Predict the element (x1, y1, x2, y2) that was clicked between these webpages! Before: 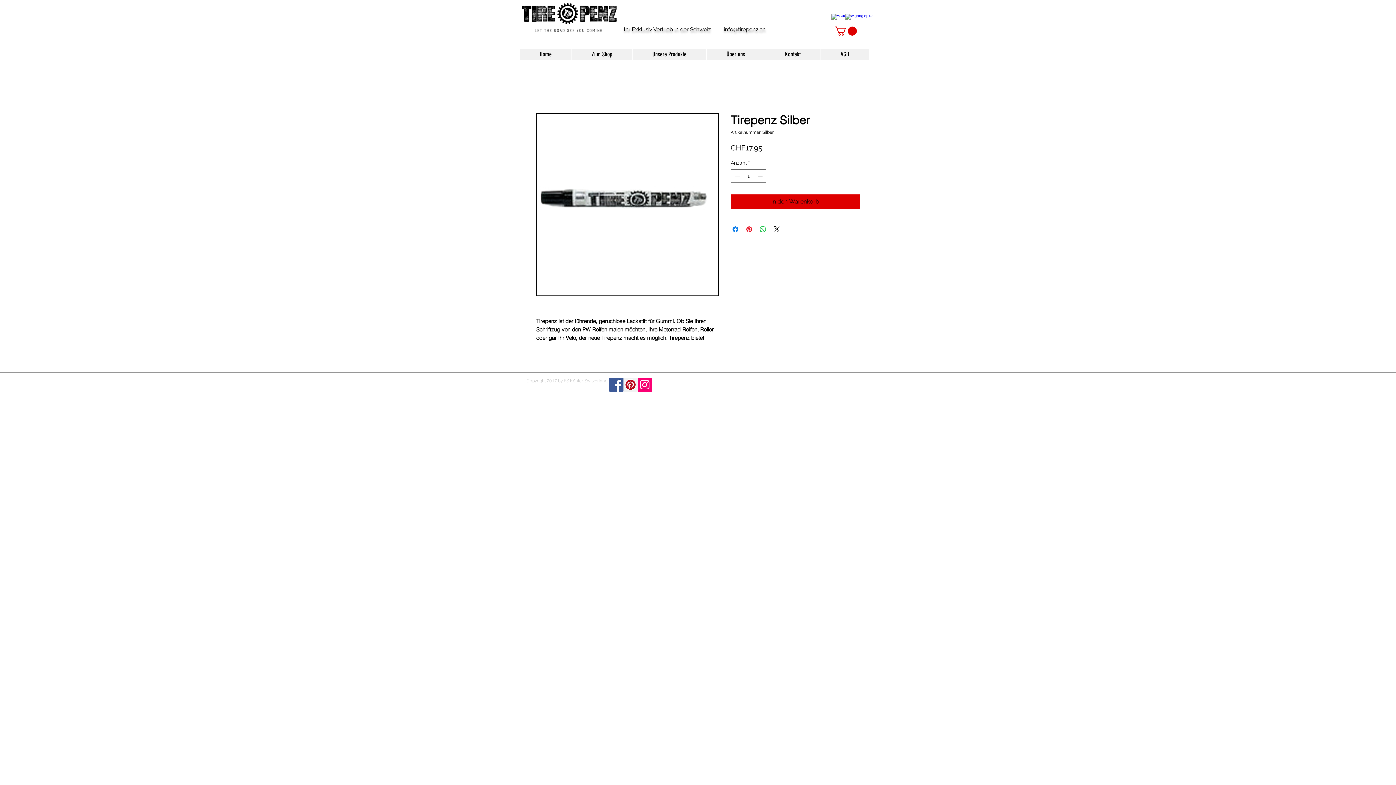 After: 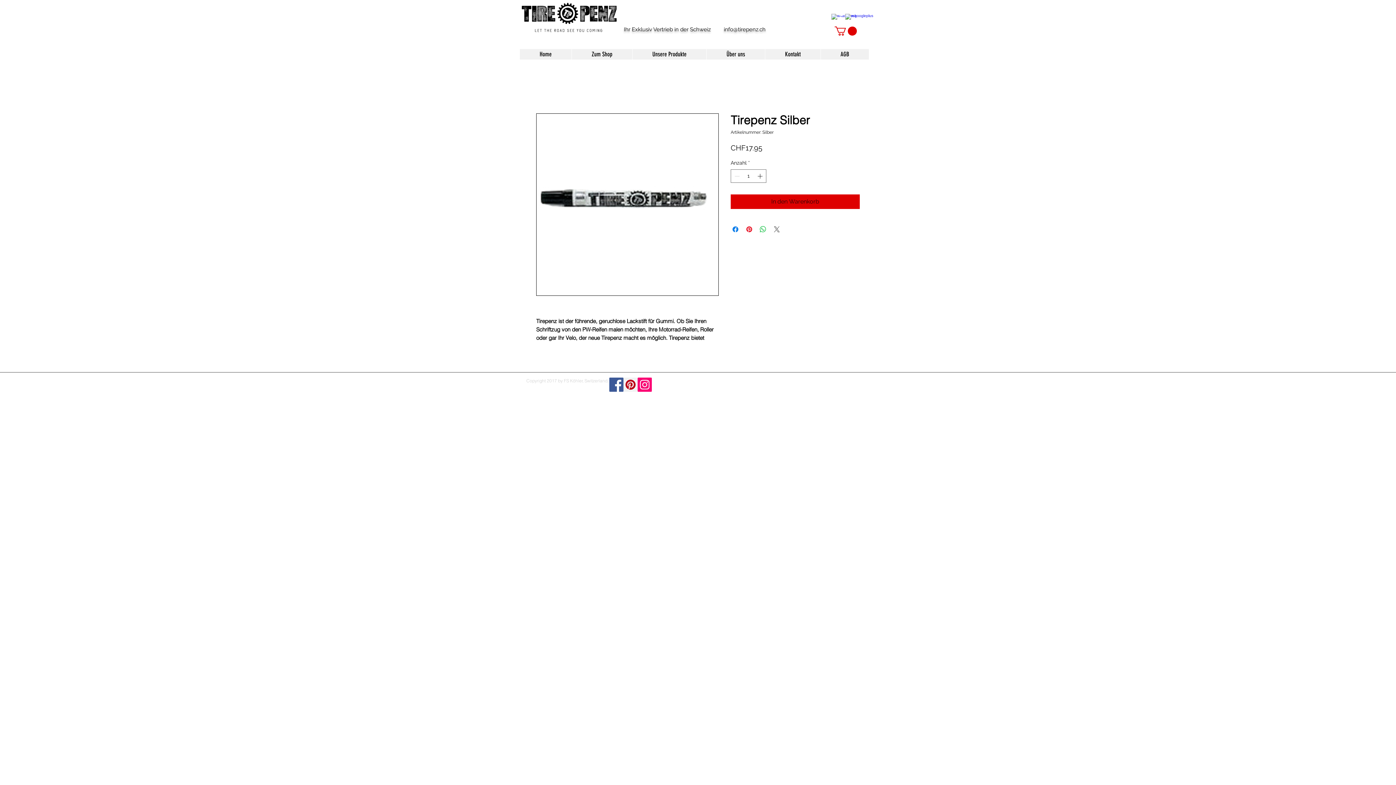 Action: bbox: (772, 225, 781, 233) label: Share on X